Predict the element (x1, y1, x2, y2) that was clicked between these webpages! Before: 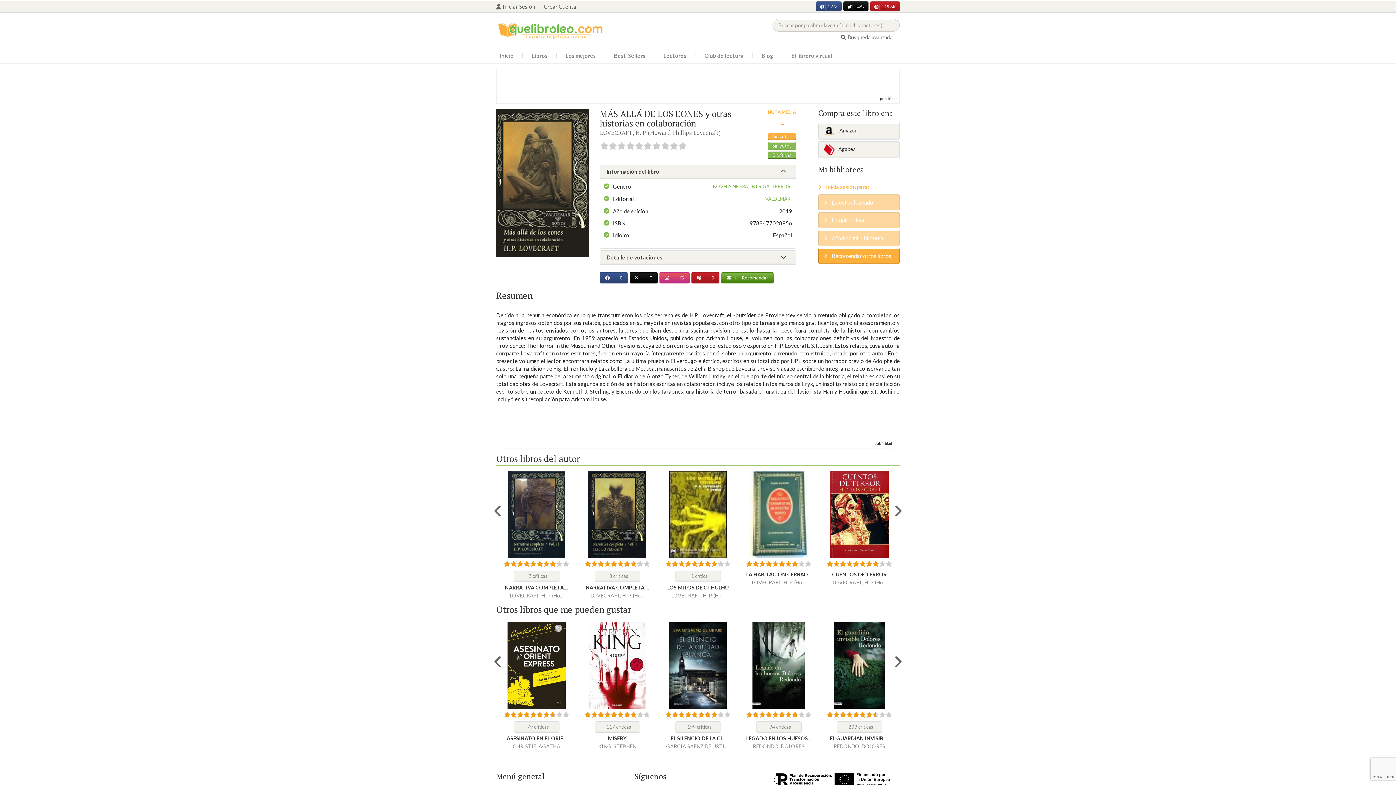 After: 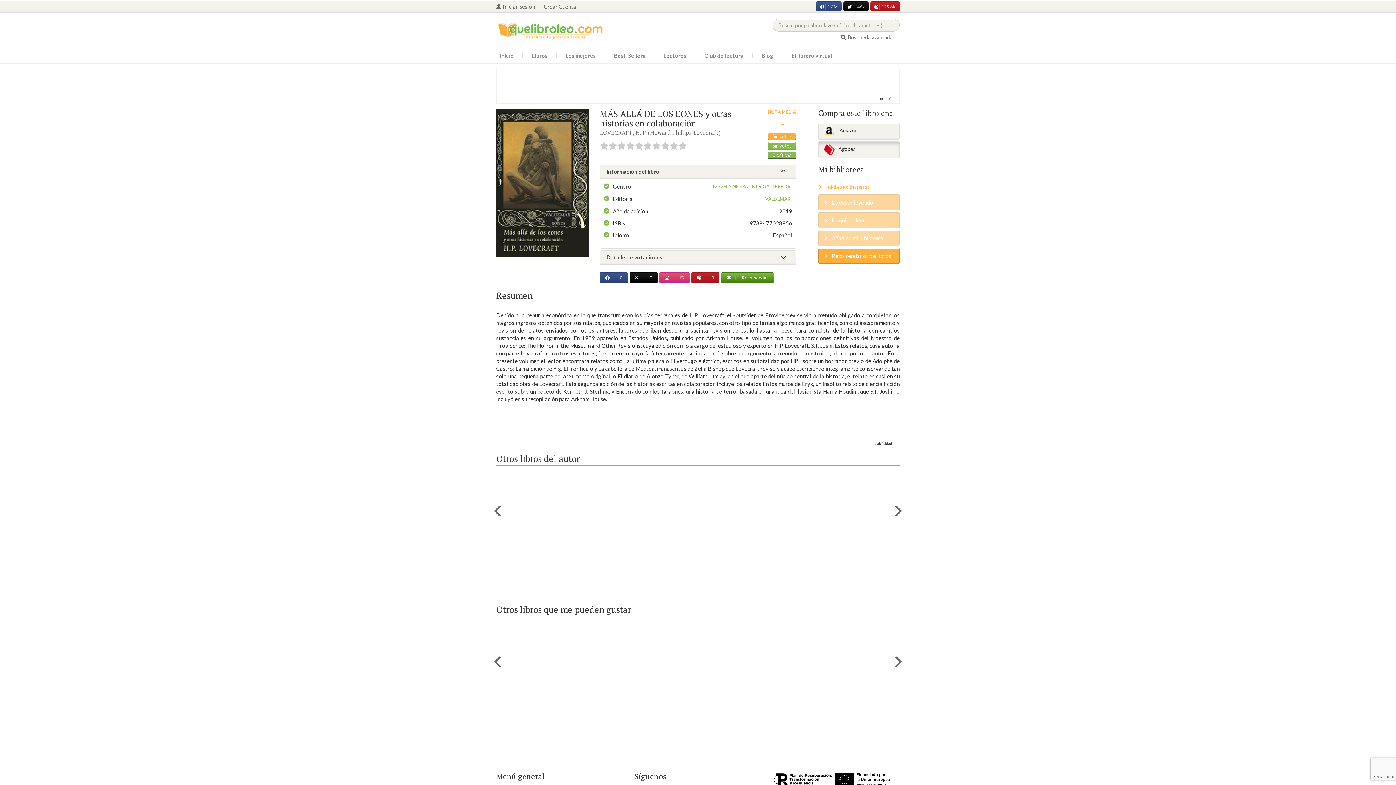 Action: bbox: (818, 141, 900, 158) label: Agapea